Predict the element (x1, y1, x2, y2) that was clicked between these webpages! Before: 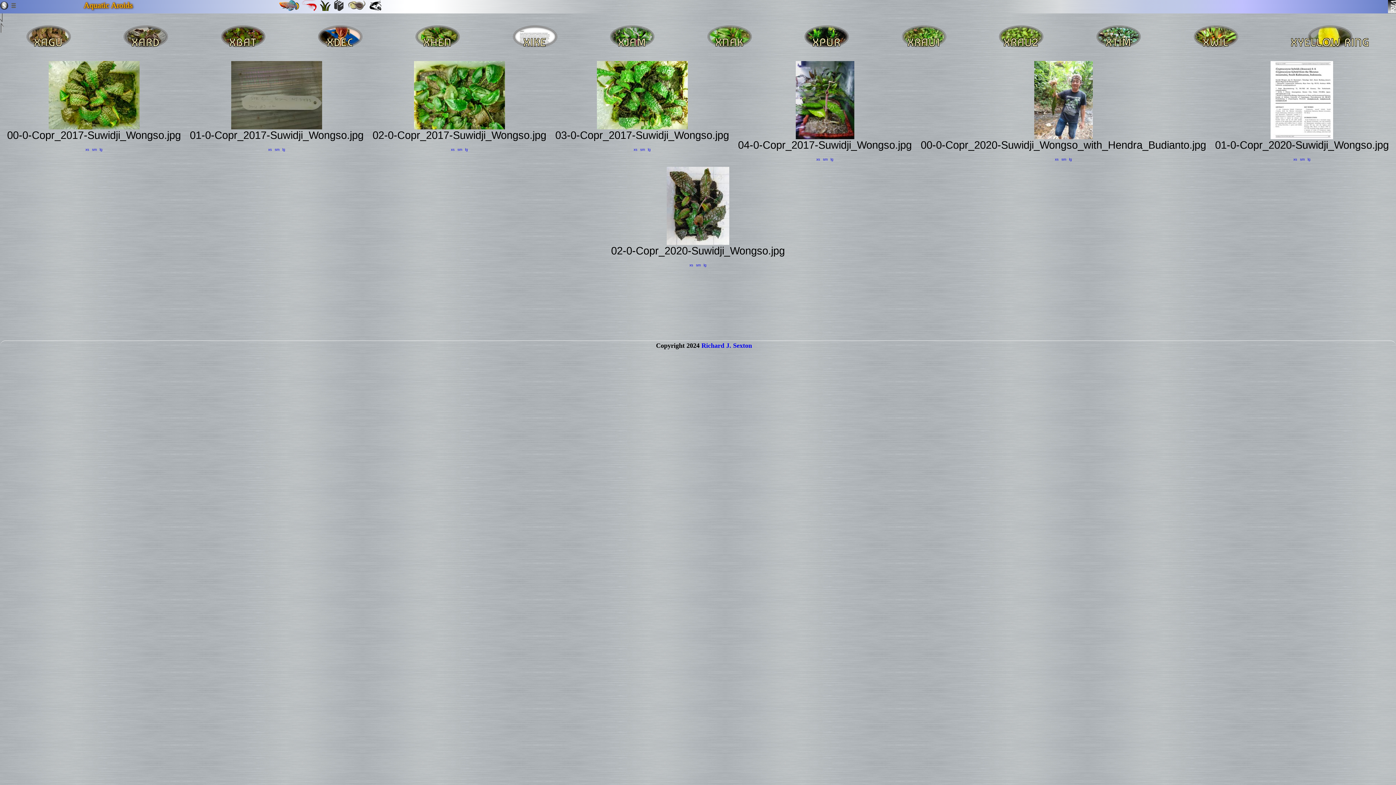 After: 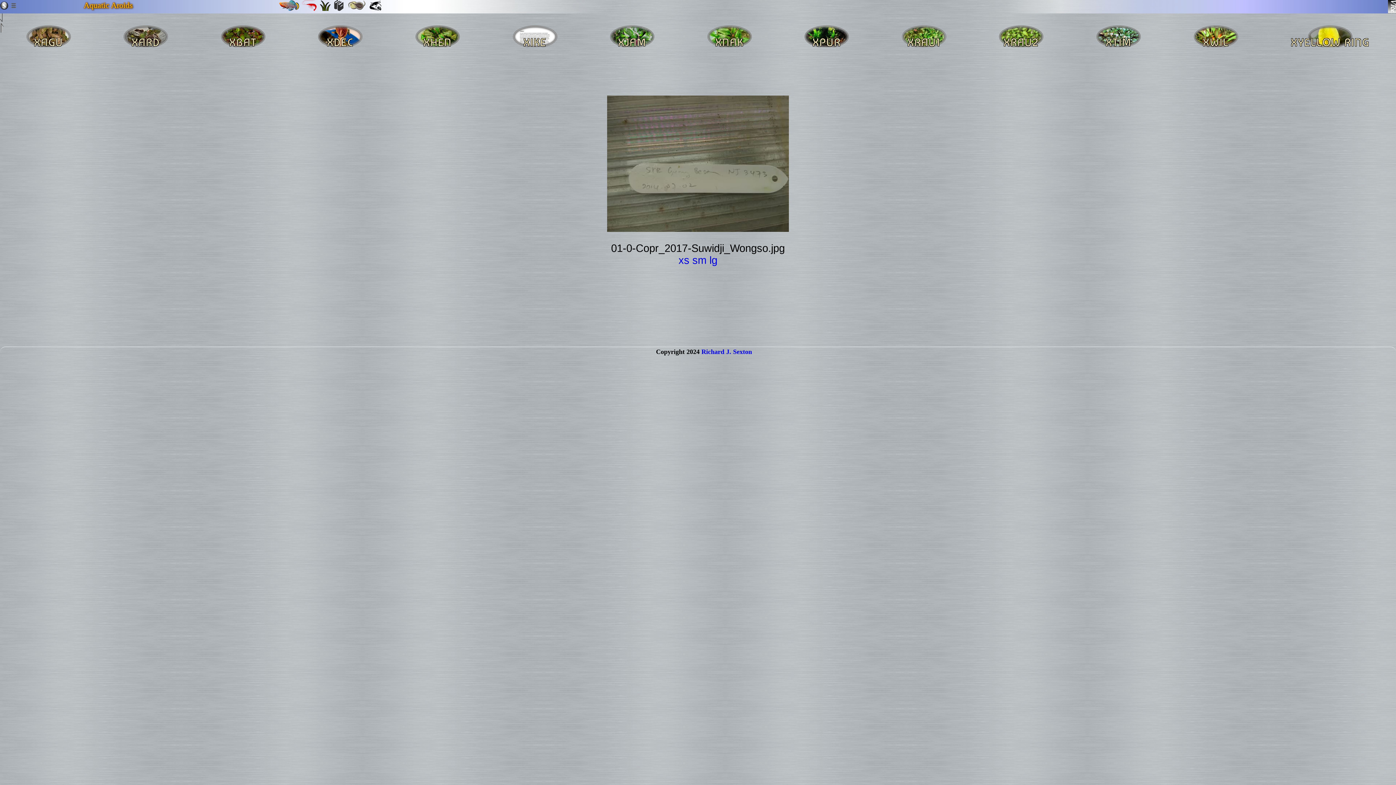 Action: label: sm bbox: (274, 141, 279, 153)